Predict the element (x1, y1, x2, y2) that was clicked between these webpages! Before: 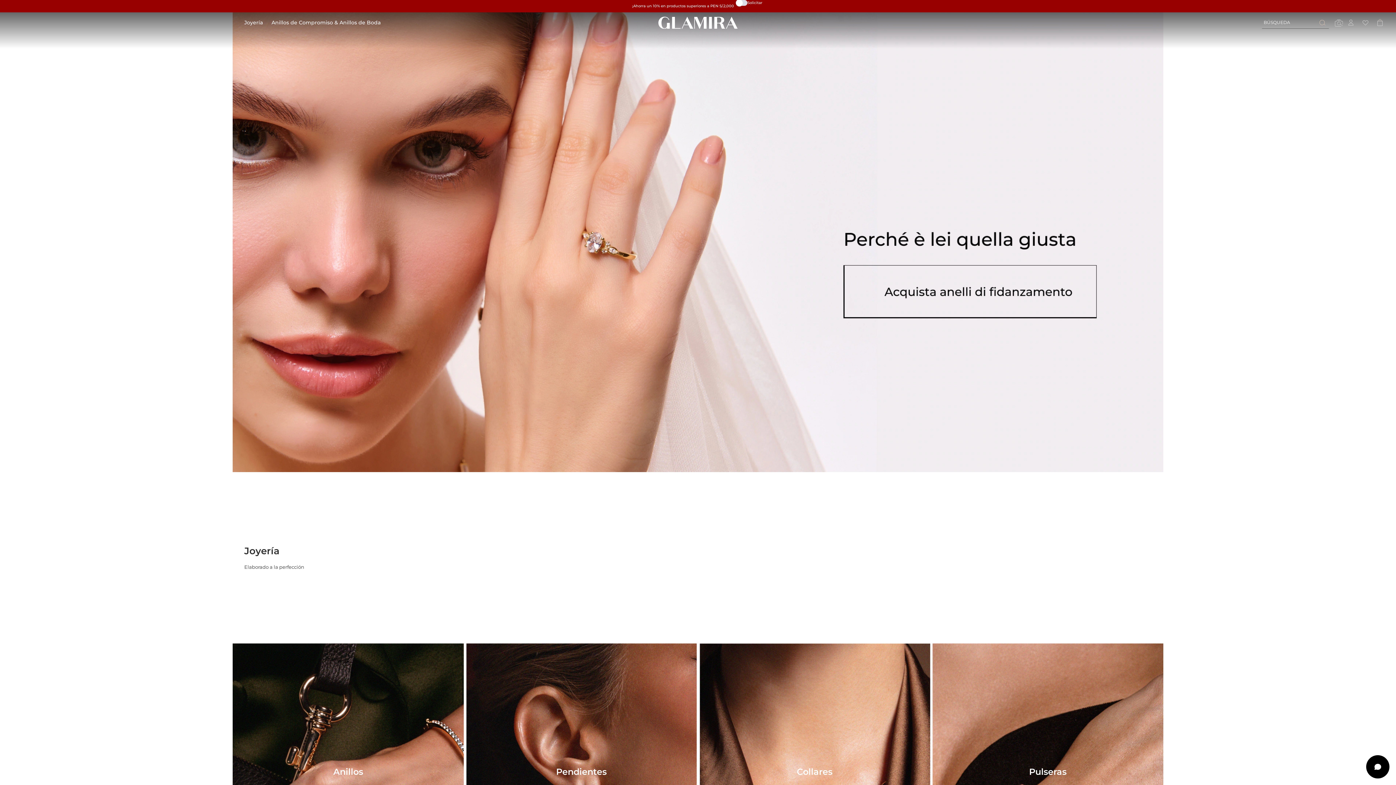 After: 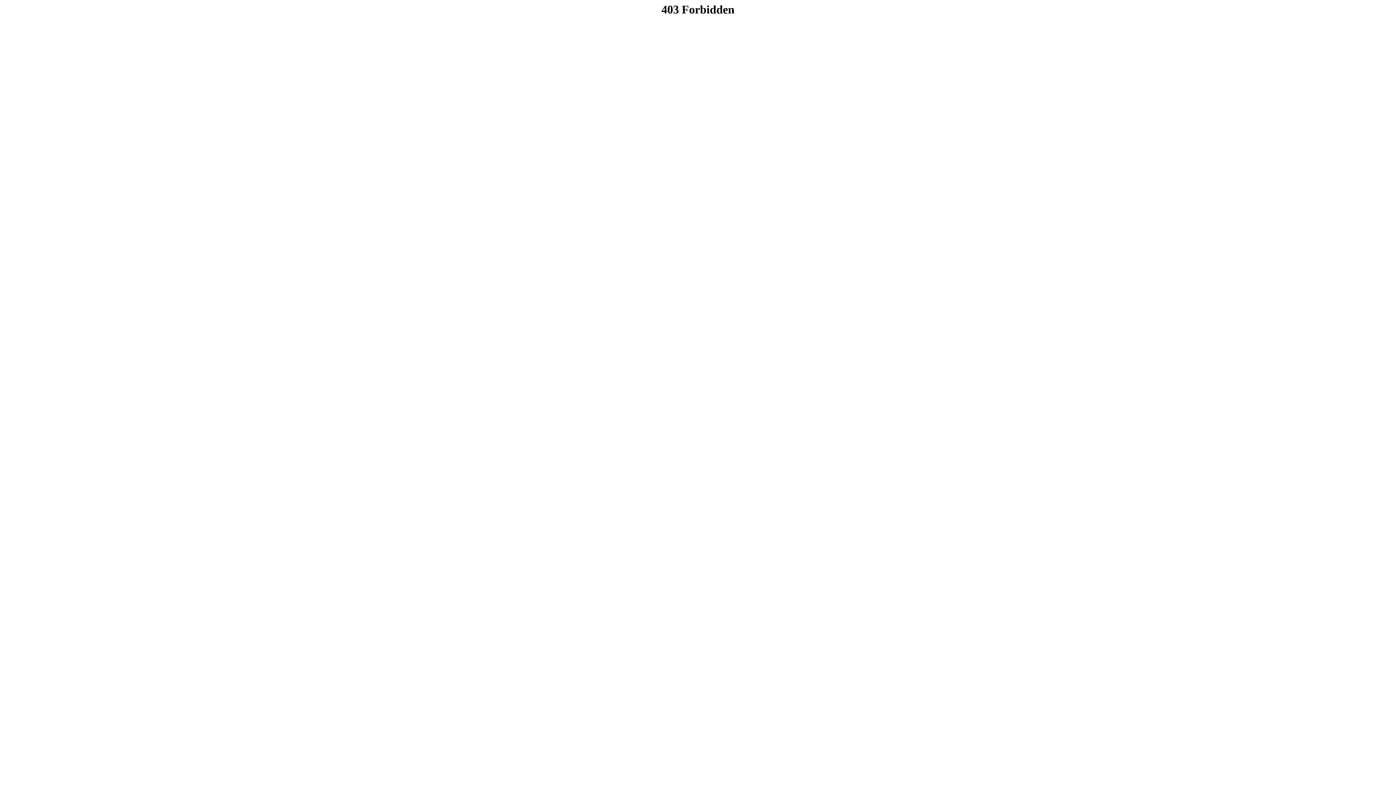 Action: bbox: (232, 231, 1163, 237)